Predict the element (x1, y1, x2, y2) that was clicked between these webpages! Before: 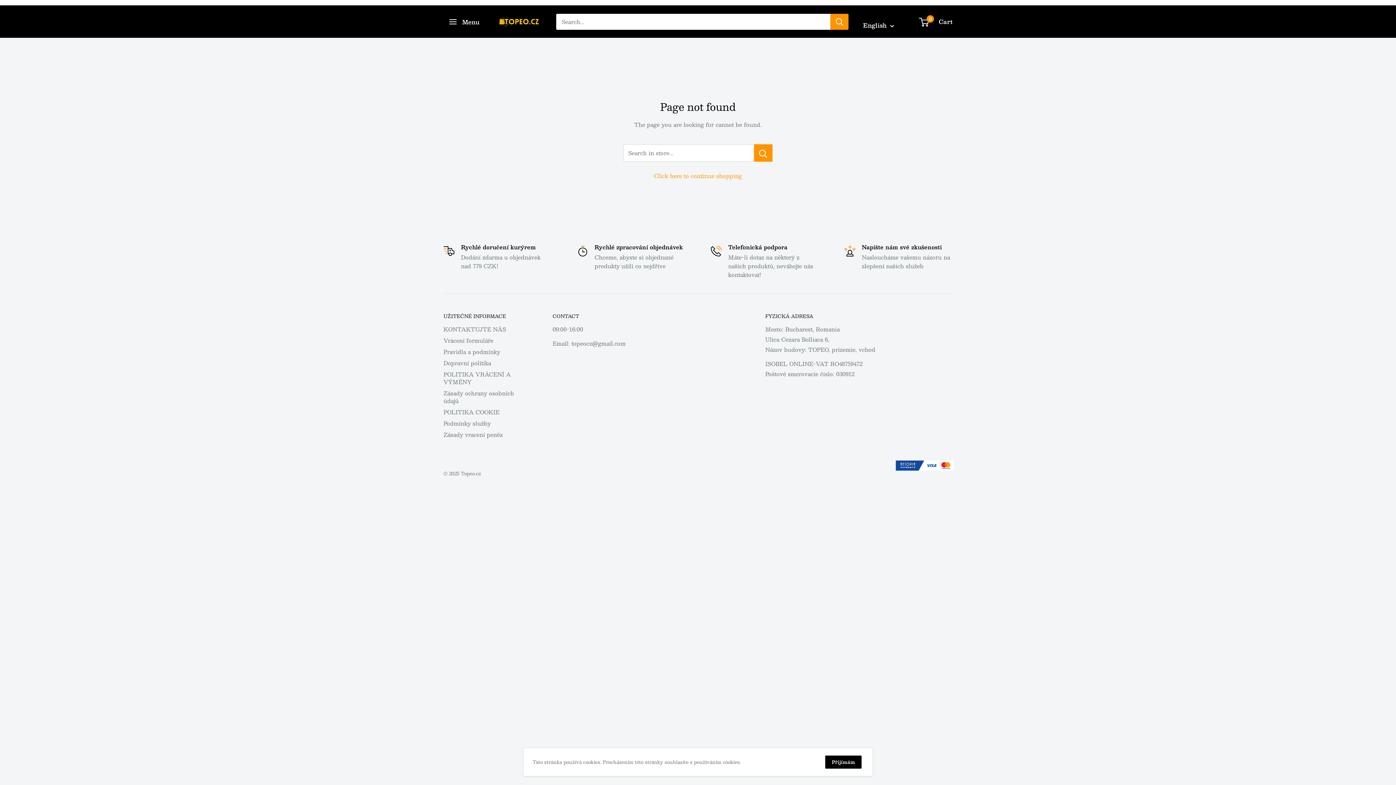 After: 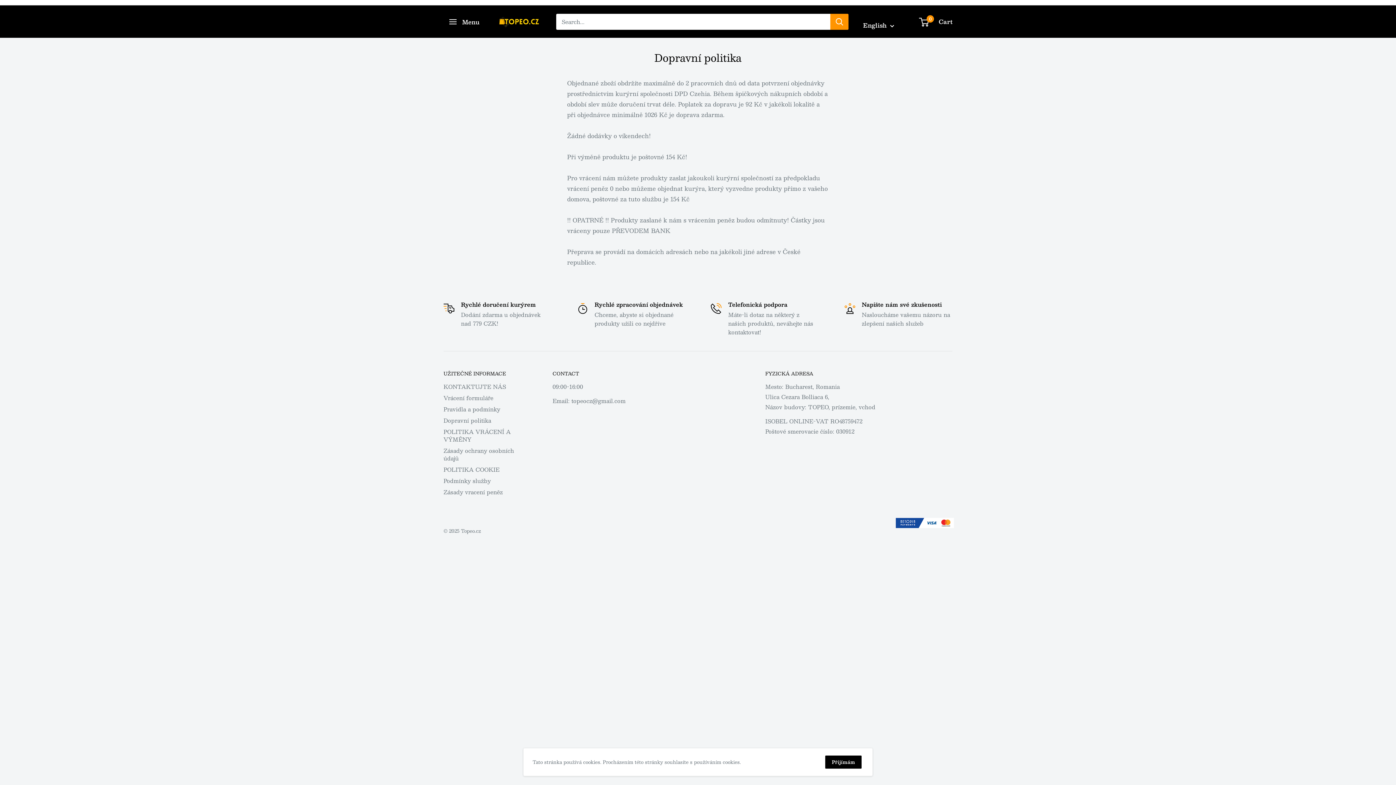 Action: bbox: (443, 357, 527, 368) label: Dopravní politika